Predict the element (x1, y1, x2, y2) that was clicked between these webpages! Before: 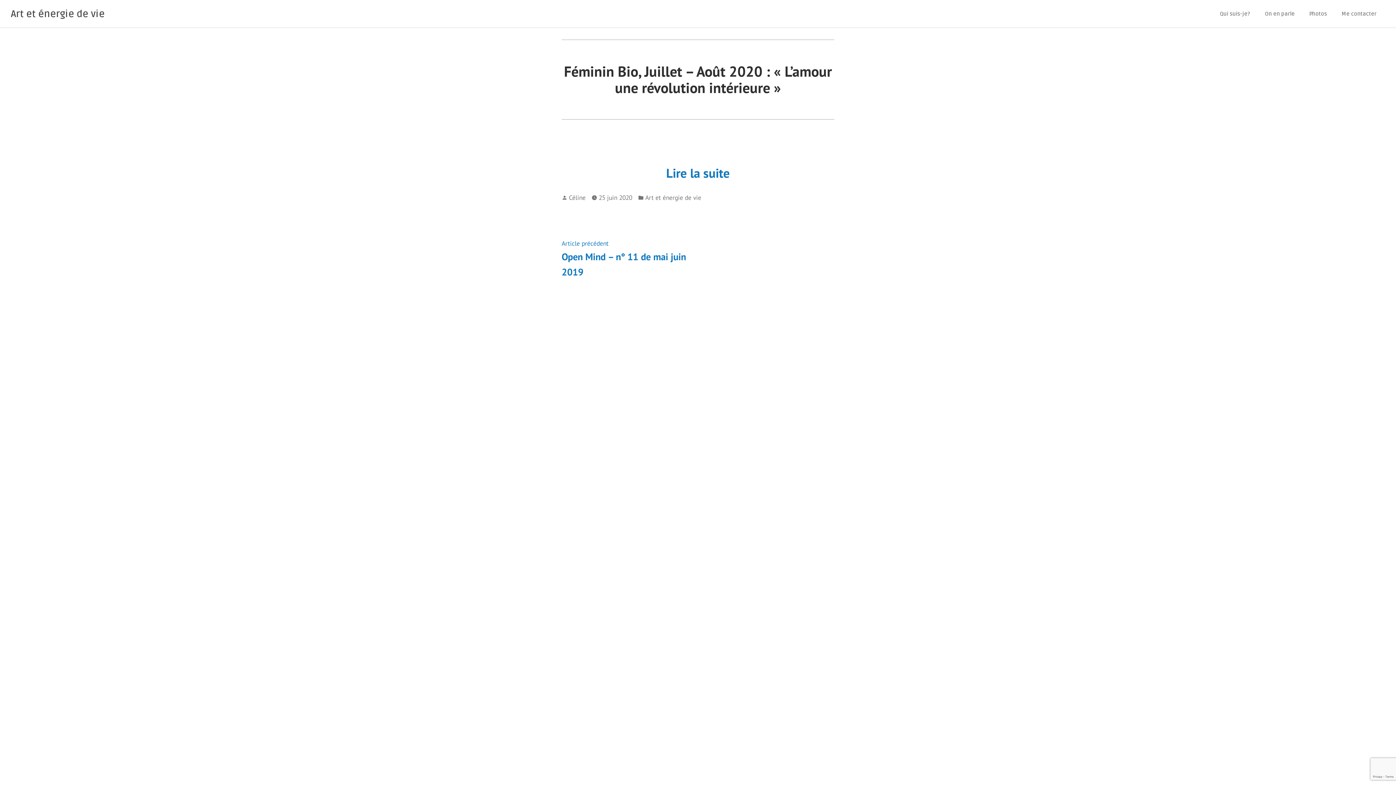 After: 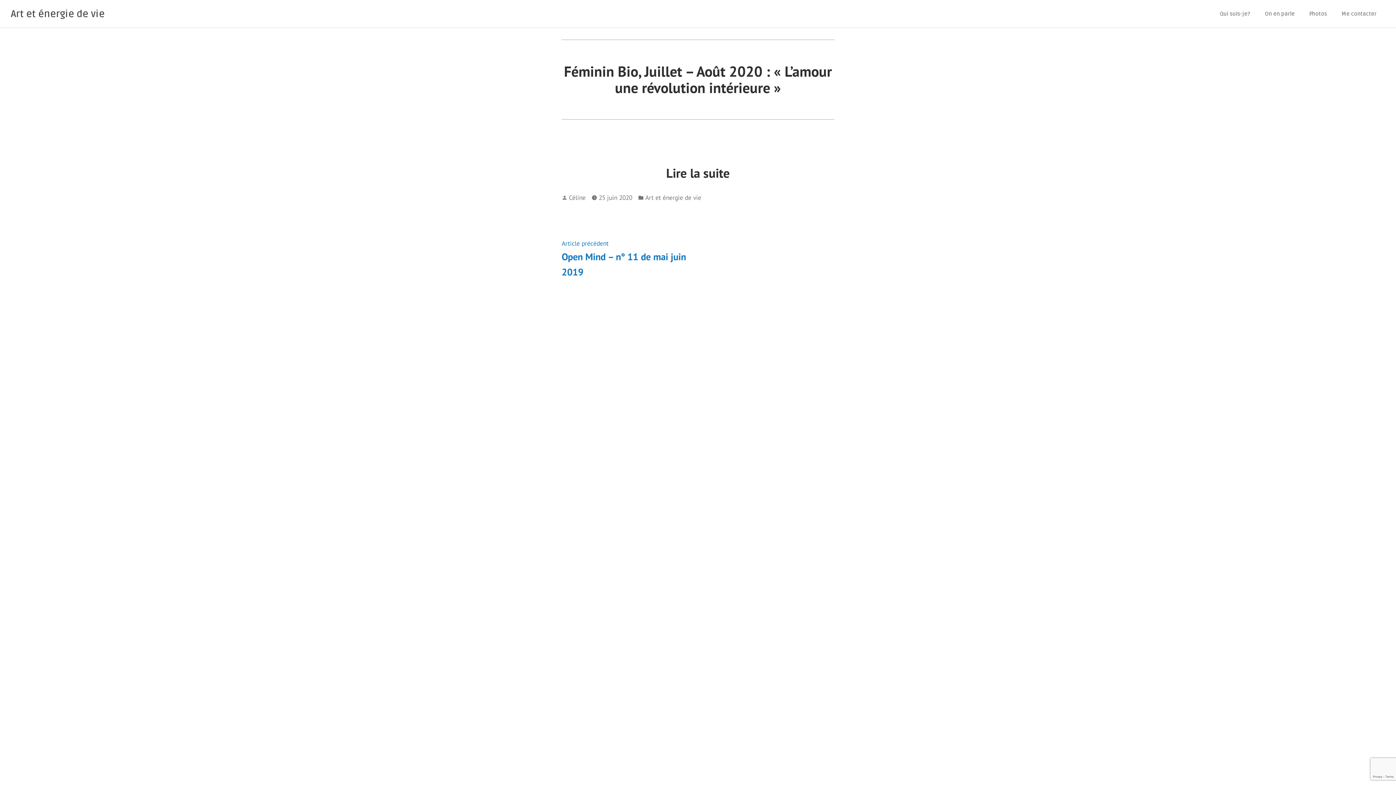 Action: label: Lire la suite bbox: (666, 164, 730, 181)